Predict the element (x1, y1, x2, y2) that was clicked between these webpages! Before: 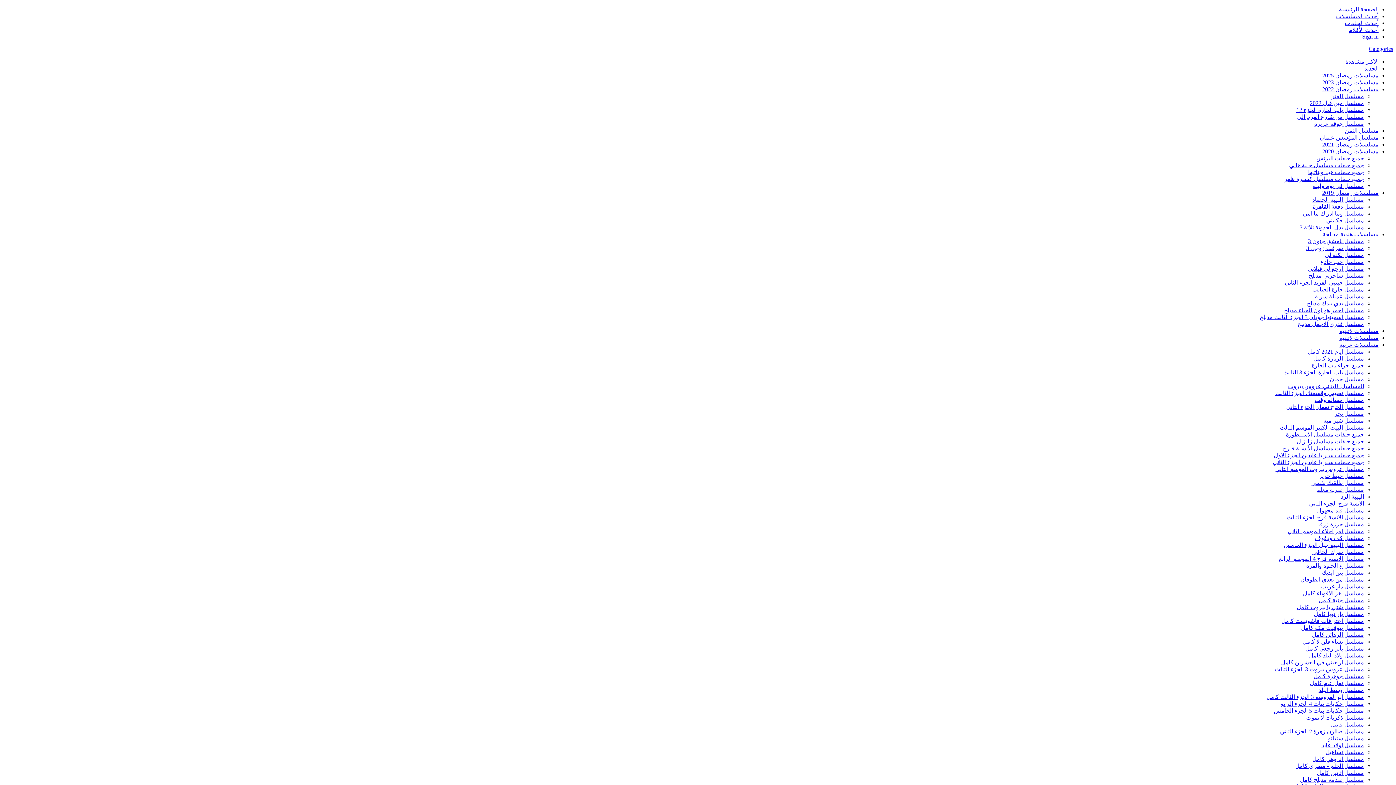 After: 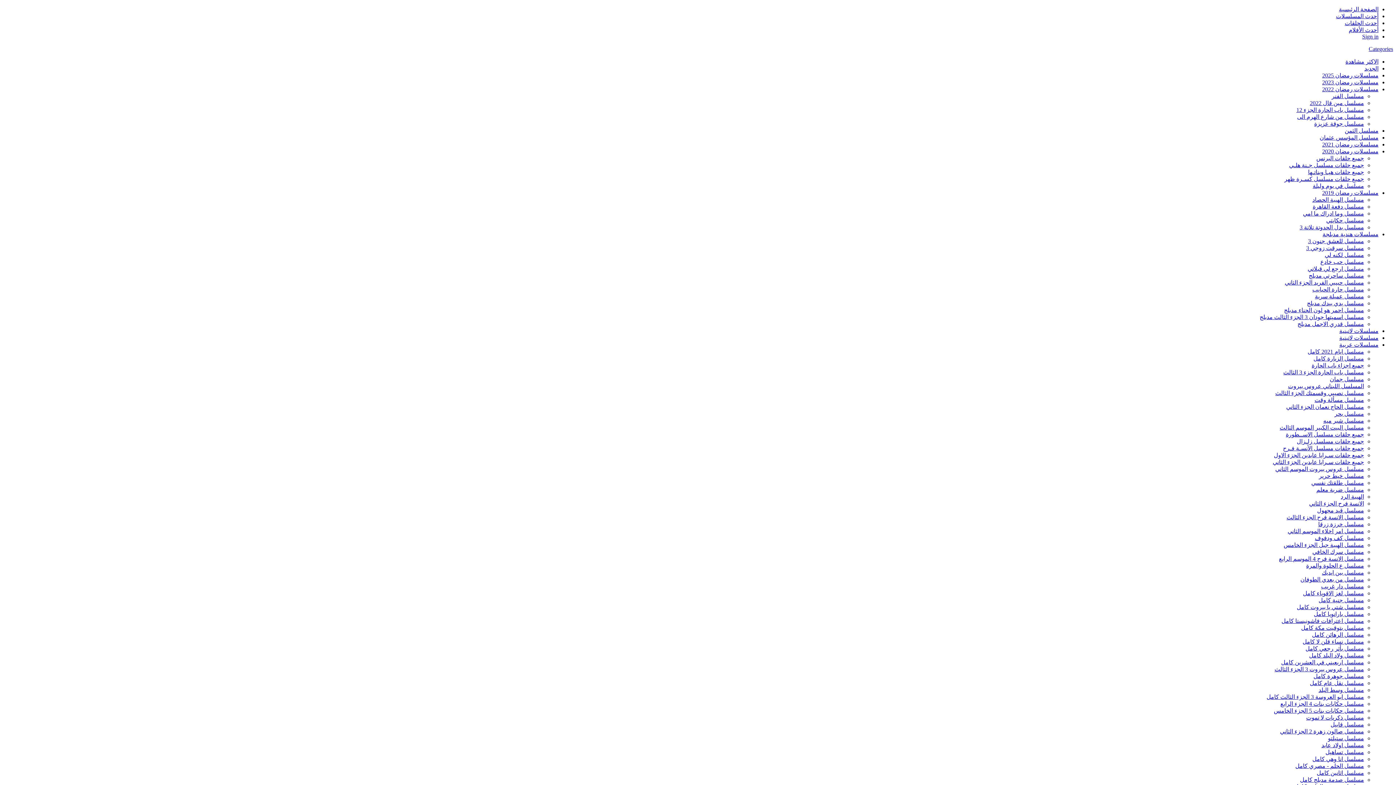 Action: bbox: (1313, 203, 1364, 209) label: مسلسل دفعة القاهرة